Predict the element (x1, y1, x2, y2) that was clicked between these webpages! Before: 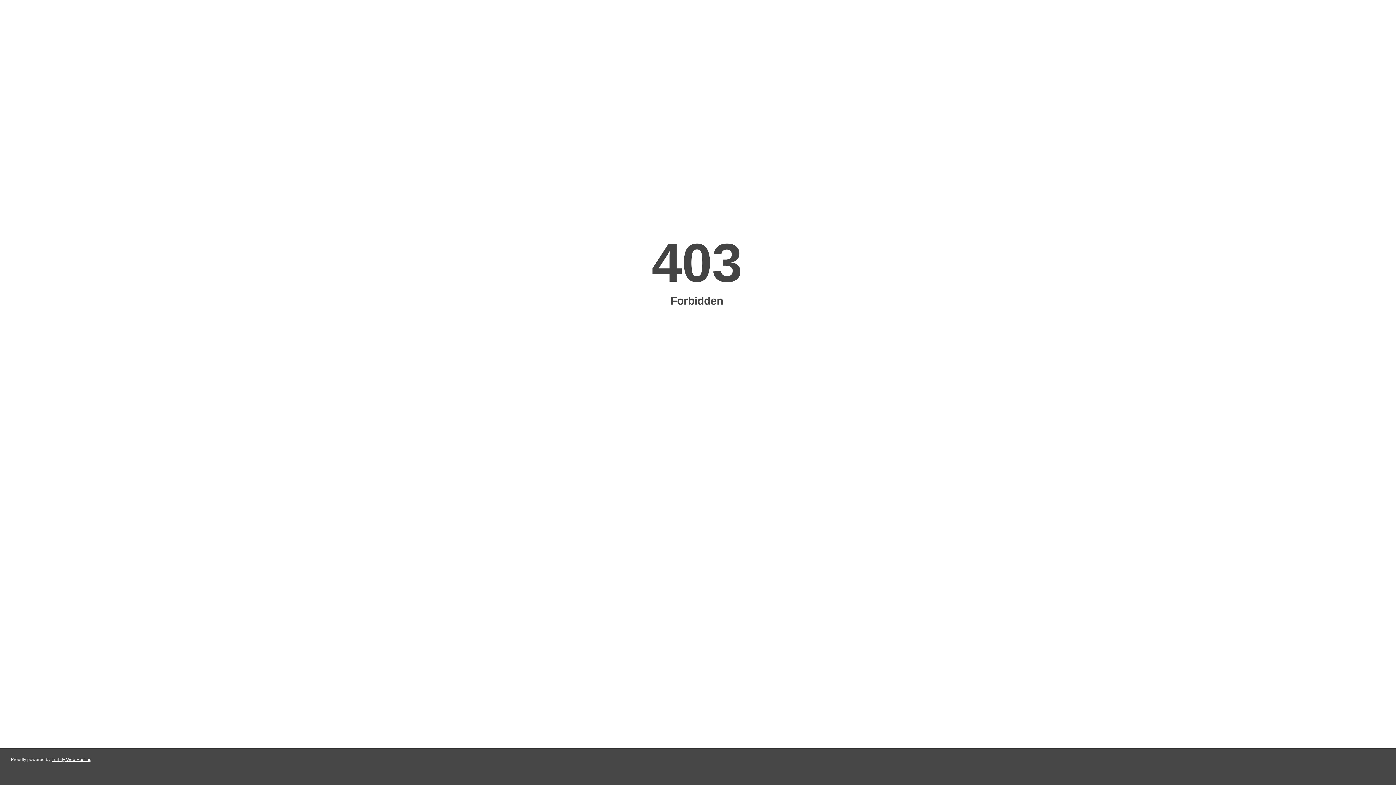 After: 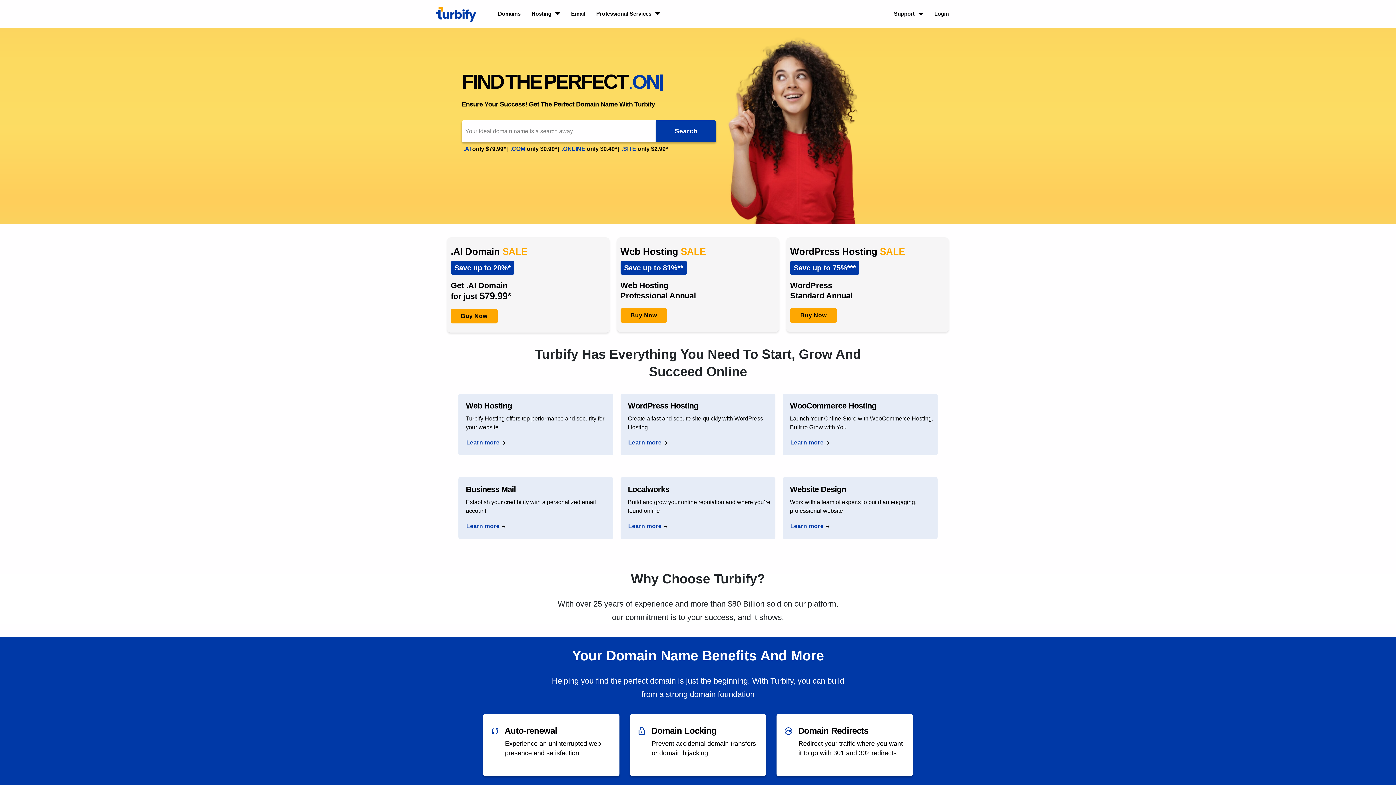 Action: label: Turbify Web Hosting bbox: (51, 757, 91, 762)